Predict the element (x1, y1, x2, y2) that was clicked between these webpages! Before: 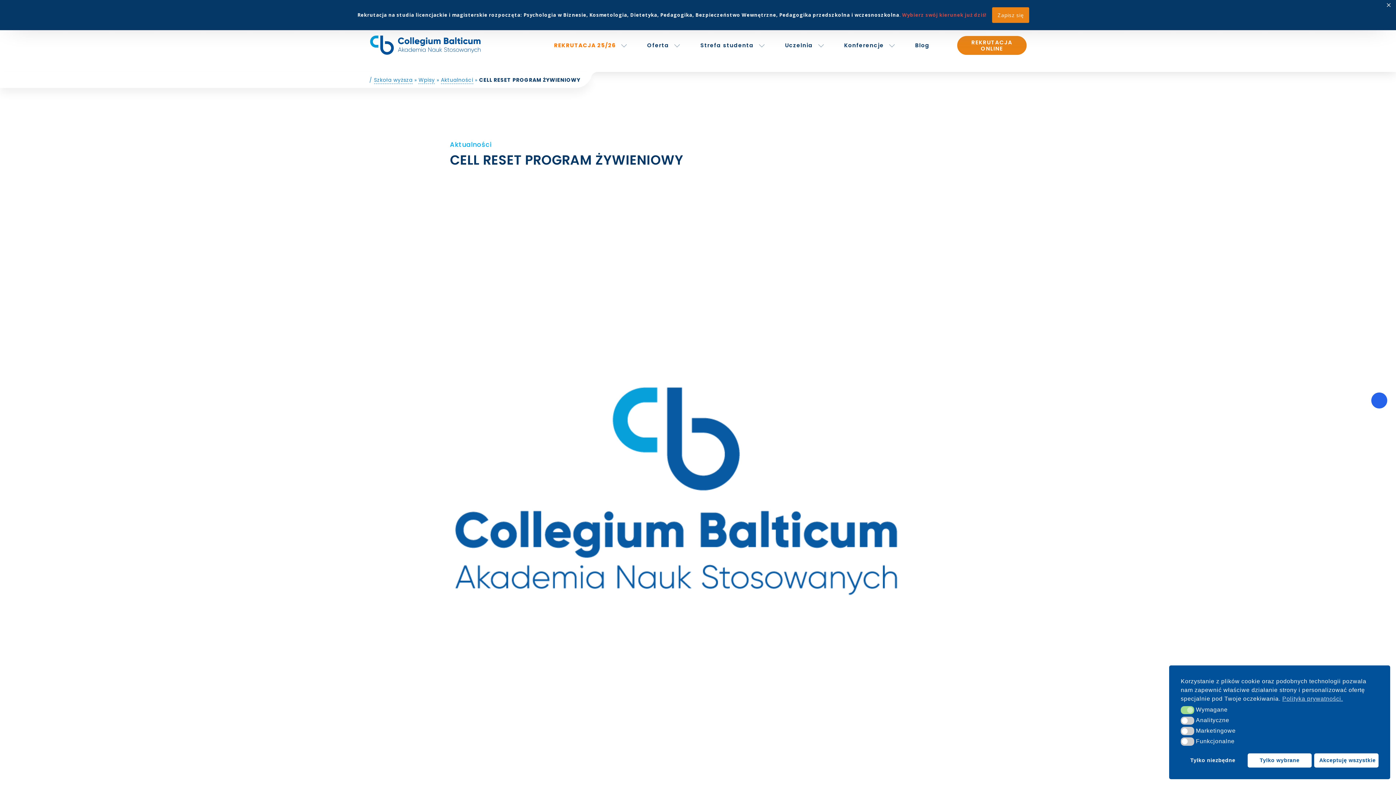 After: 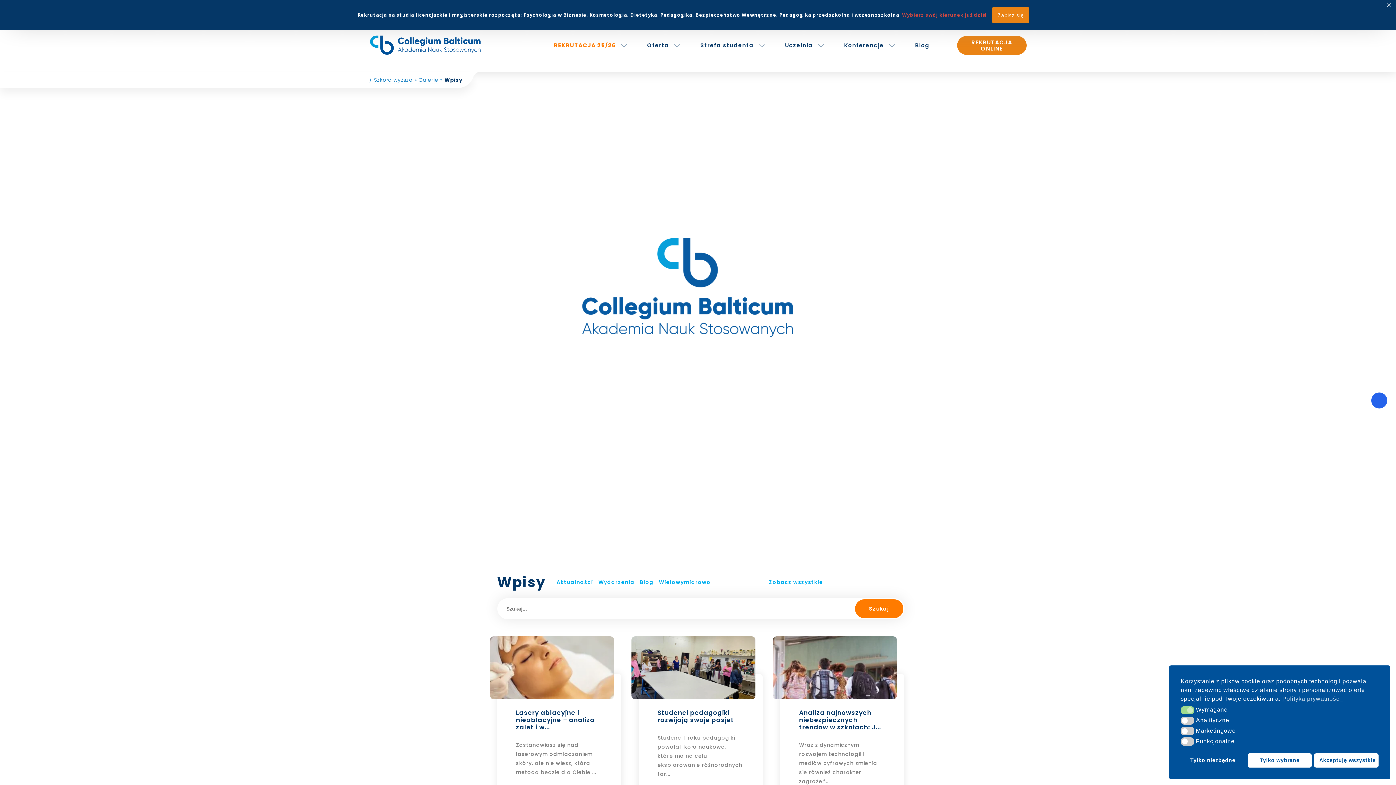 Action: bbox: (418, 76, 435, 84) label: Wpisy